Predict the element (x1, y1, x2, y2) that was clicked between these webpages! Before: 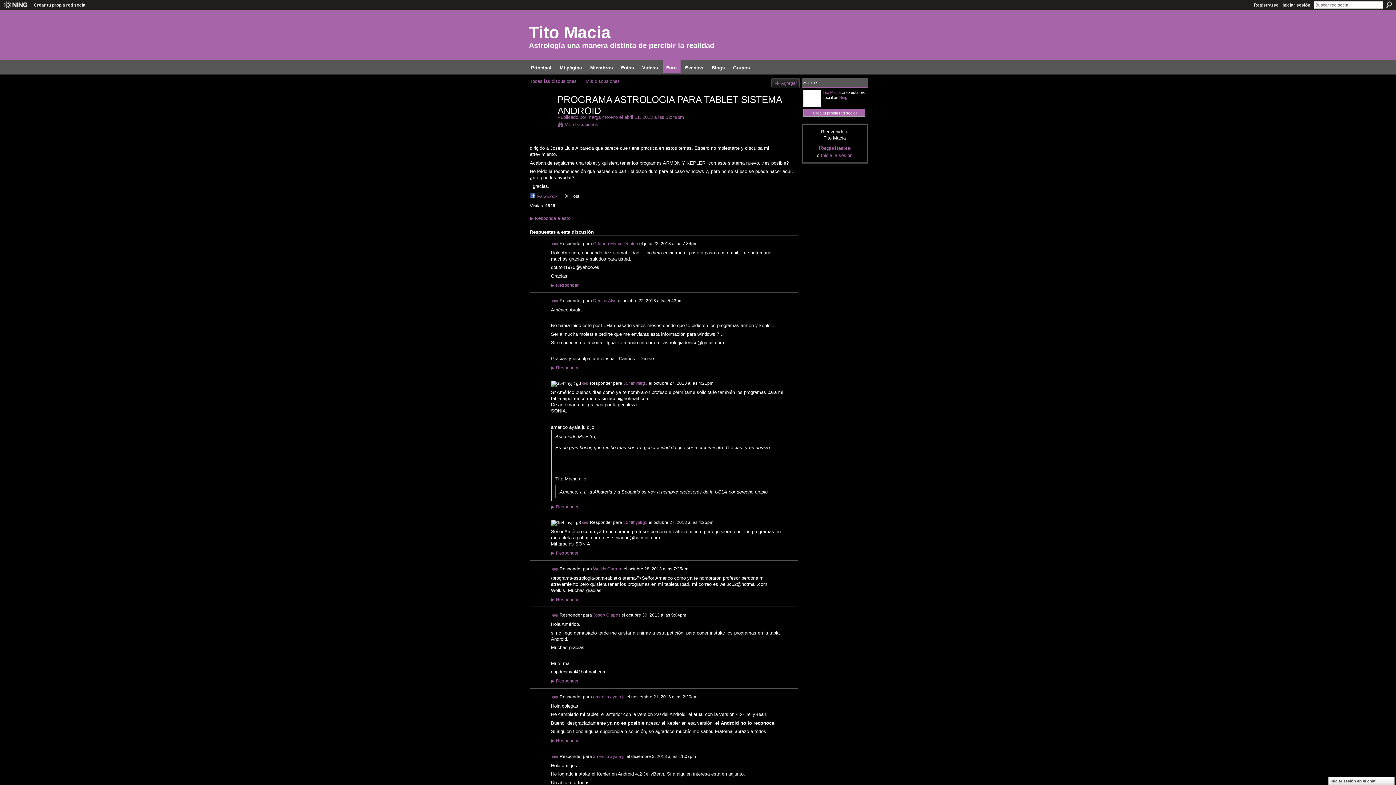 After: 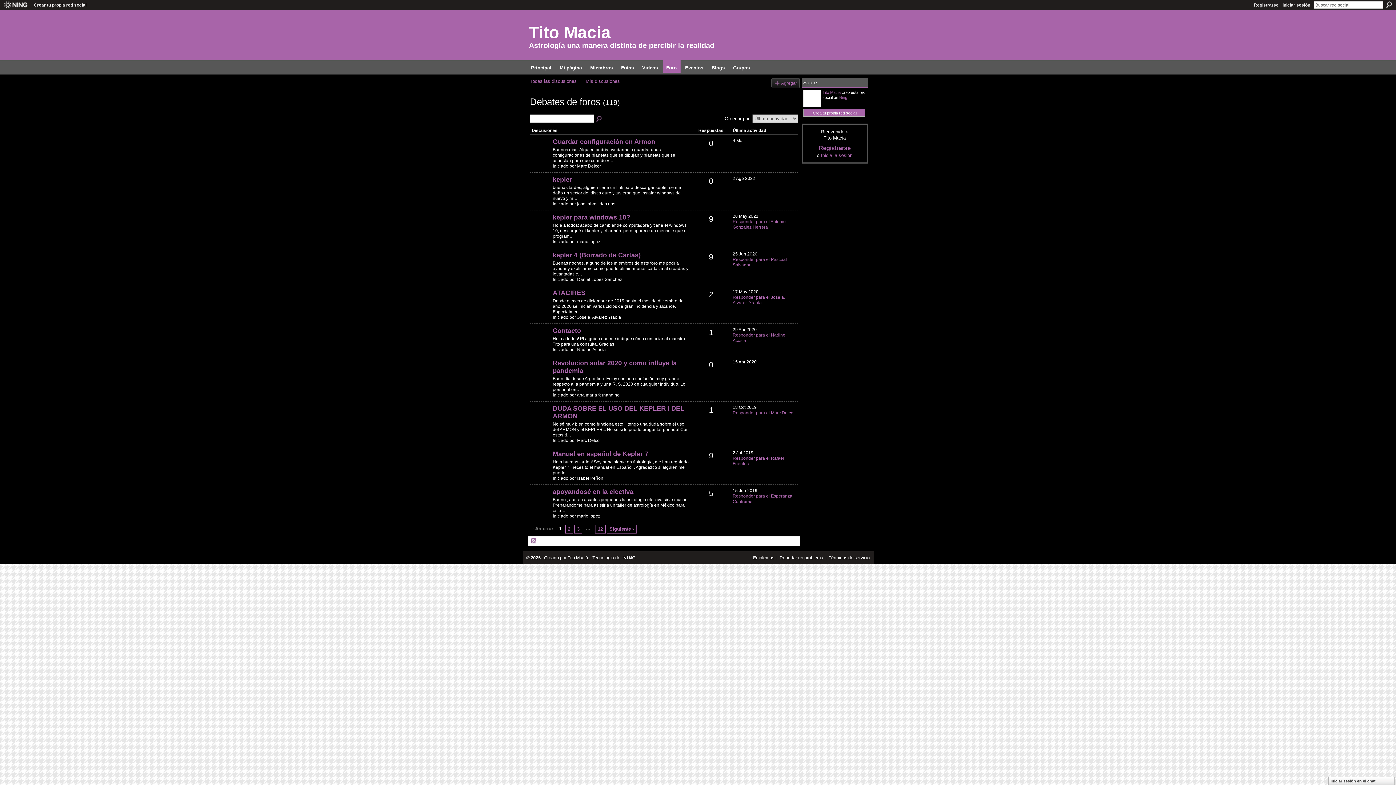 Action: bbox: (530, 78, 576, 84) label: Todas las discusiones